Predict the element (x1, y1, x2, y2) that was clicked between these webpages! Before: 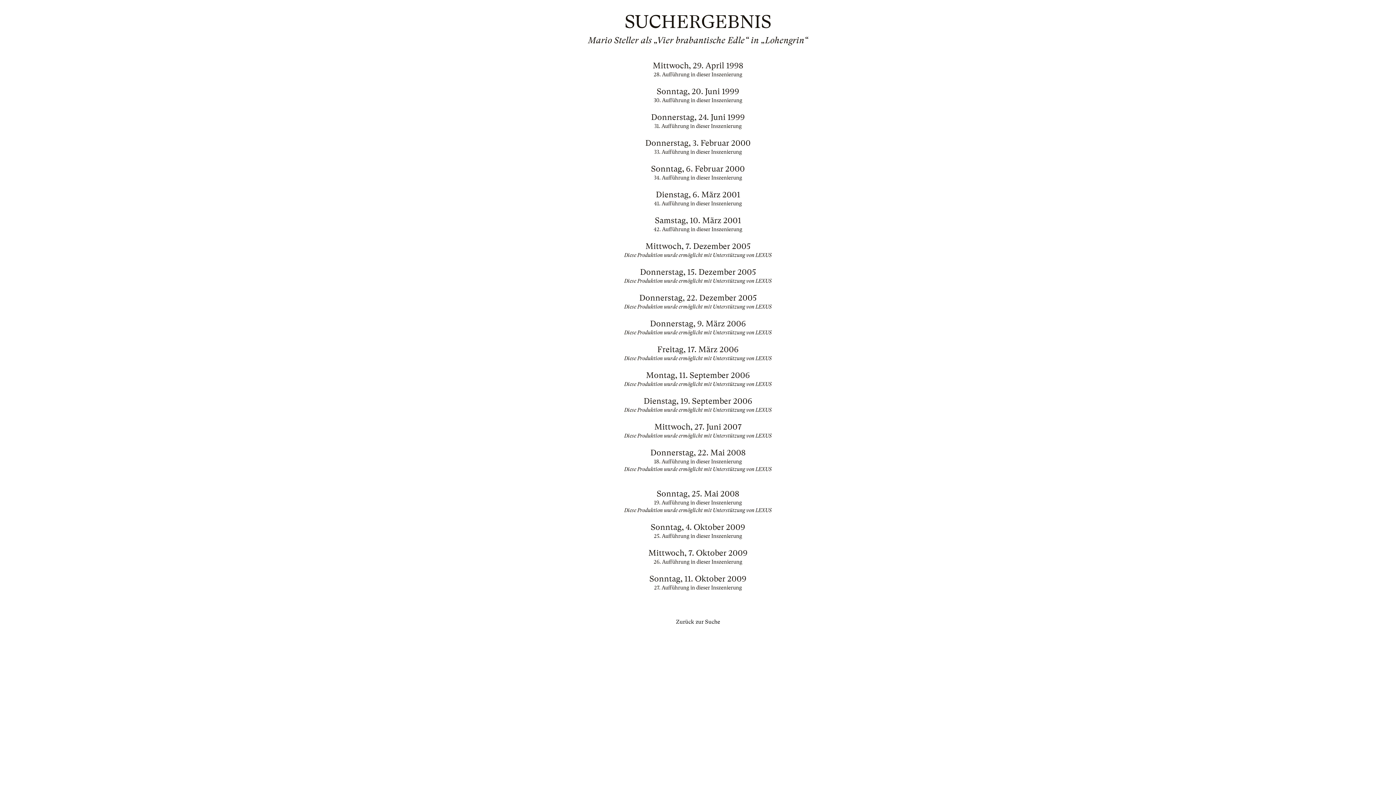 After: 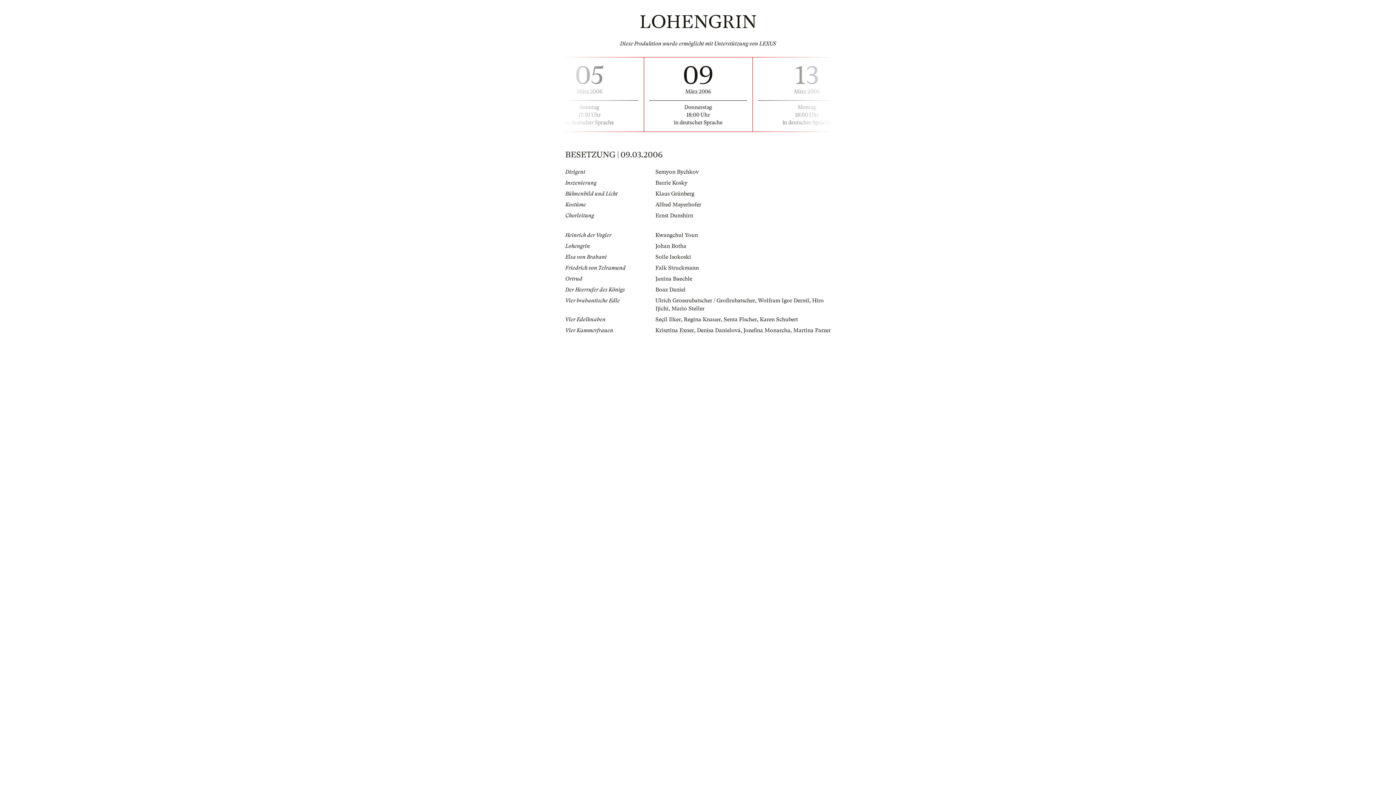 Action: bbox: (565, 319, 830, 336) label: Donnerstag, 9. März 2006
Diese Produktion wurde ermöglicht mit Unterstützung von LEXUS